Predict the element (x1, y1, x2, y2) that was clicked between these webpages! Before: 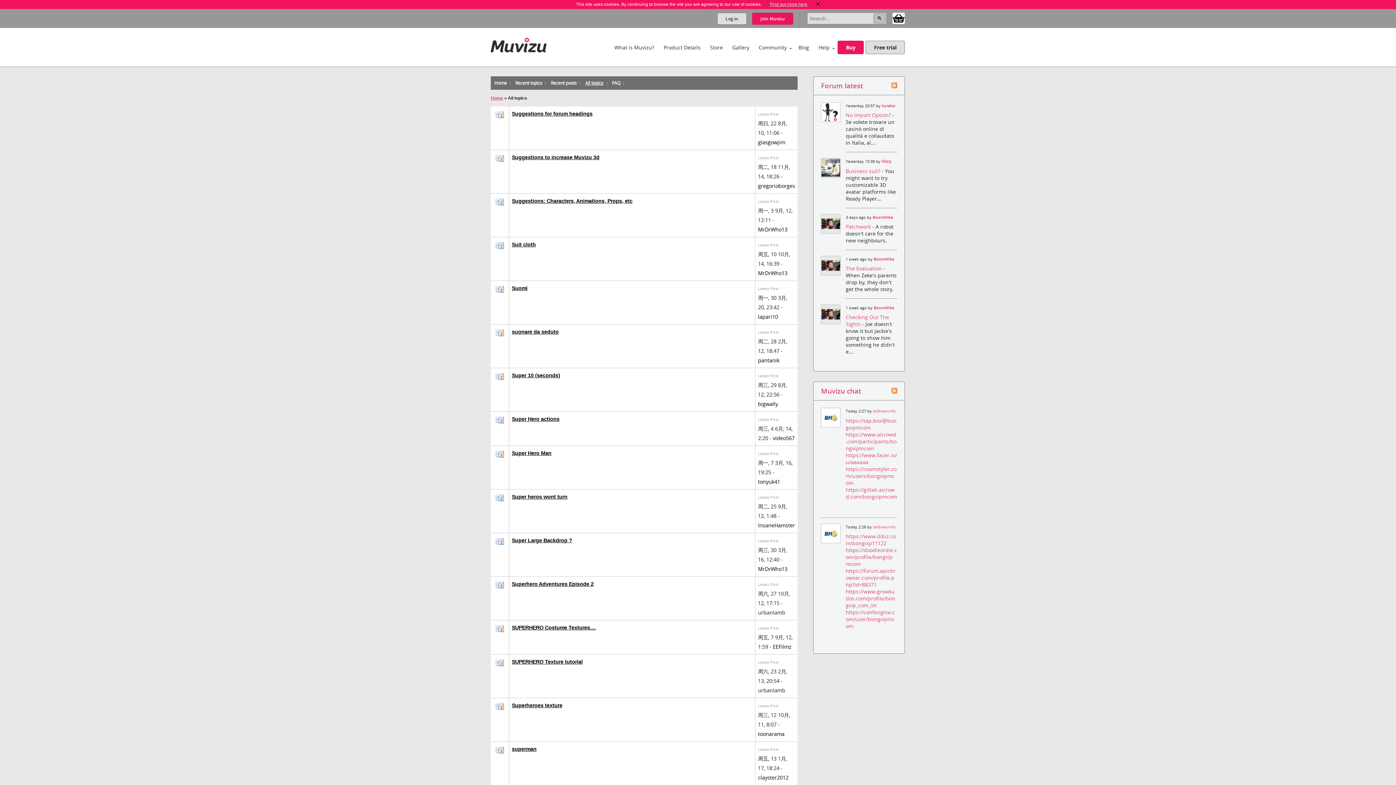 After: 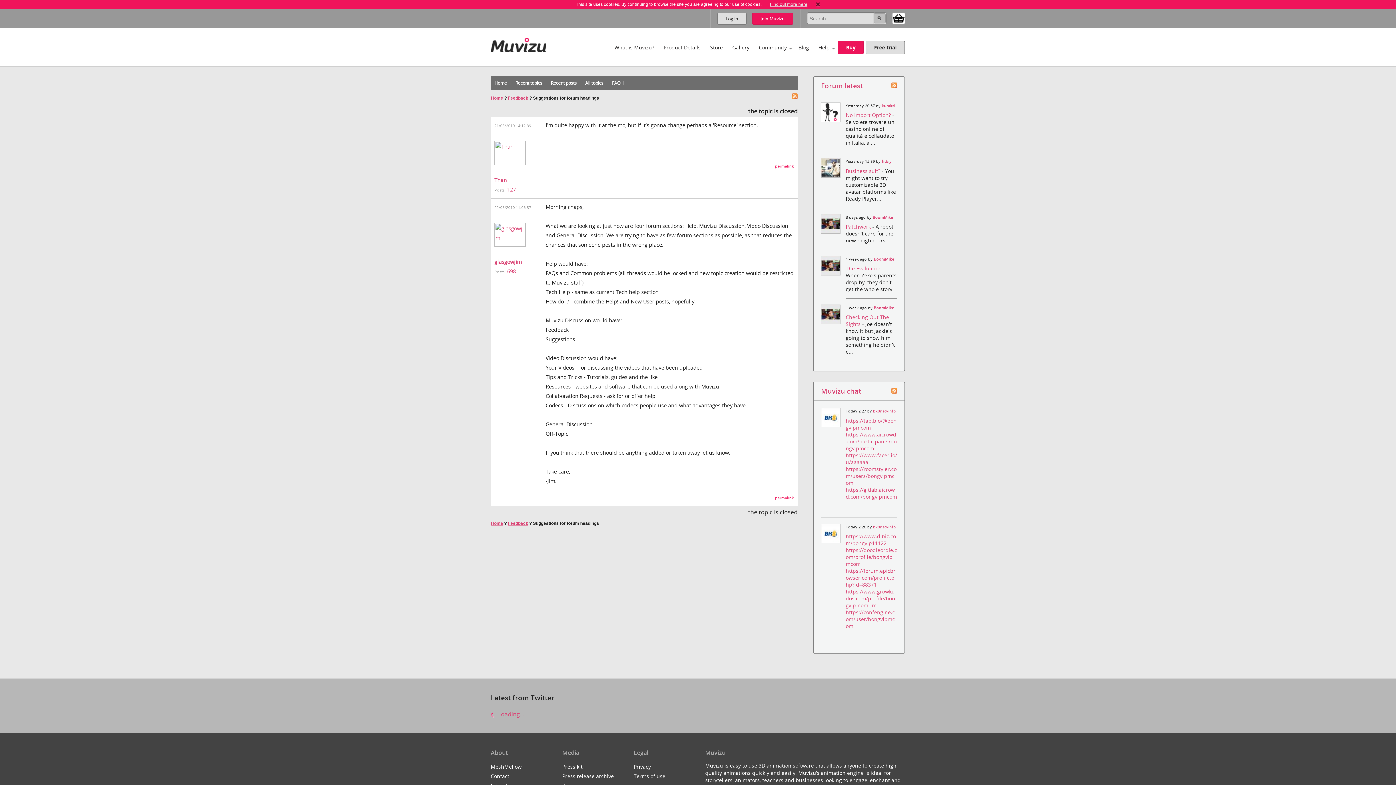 Action: label: Suggestions for forum headings bbox: (512, 110, 592, 116)